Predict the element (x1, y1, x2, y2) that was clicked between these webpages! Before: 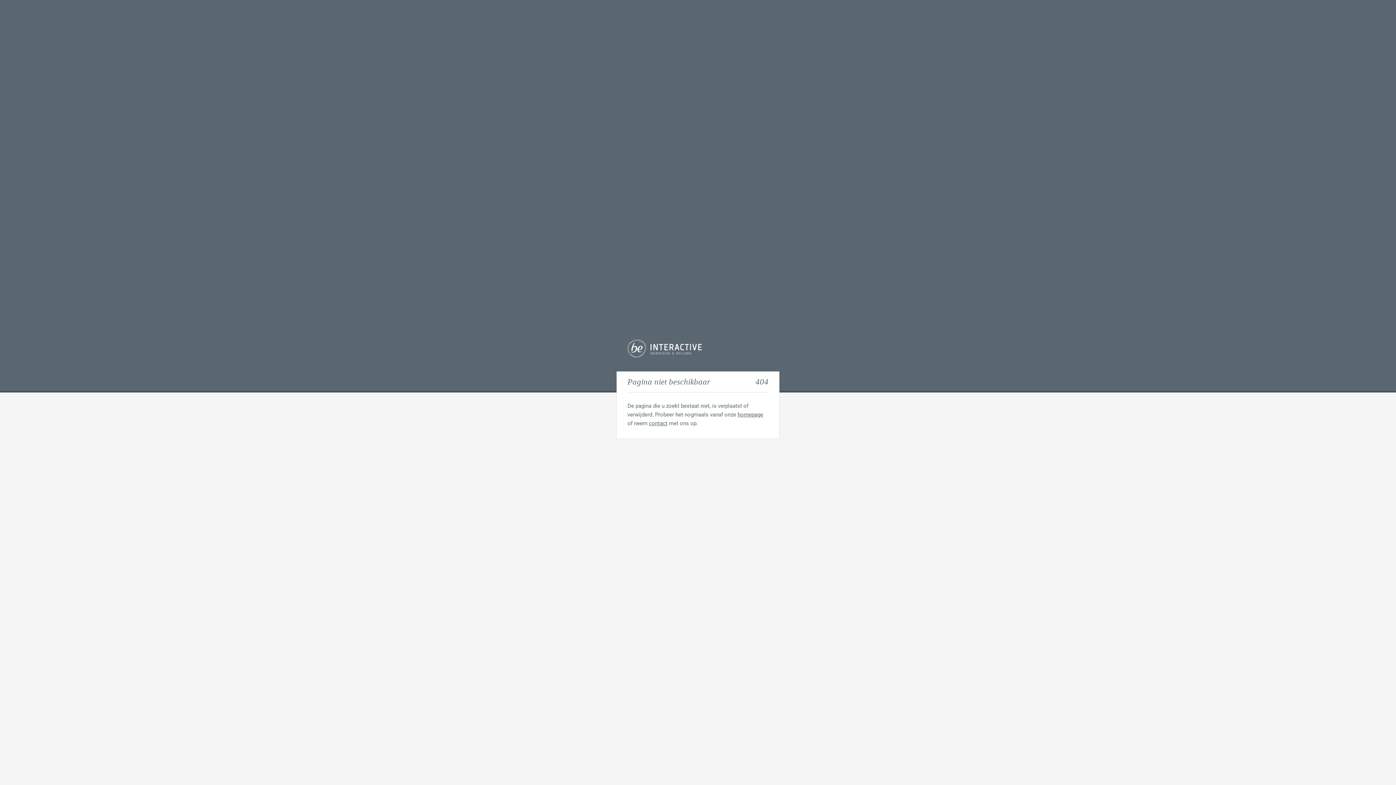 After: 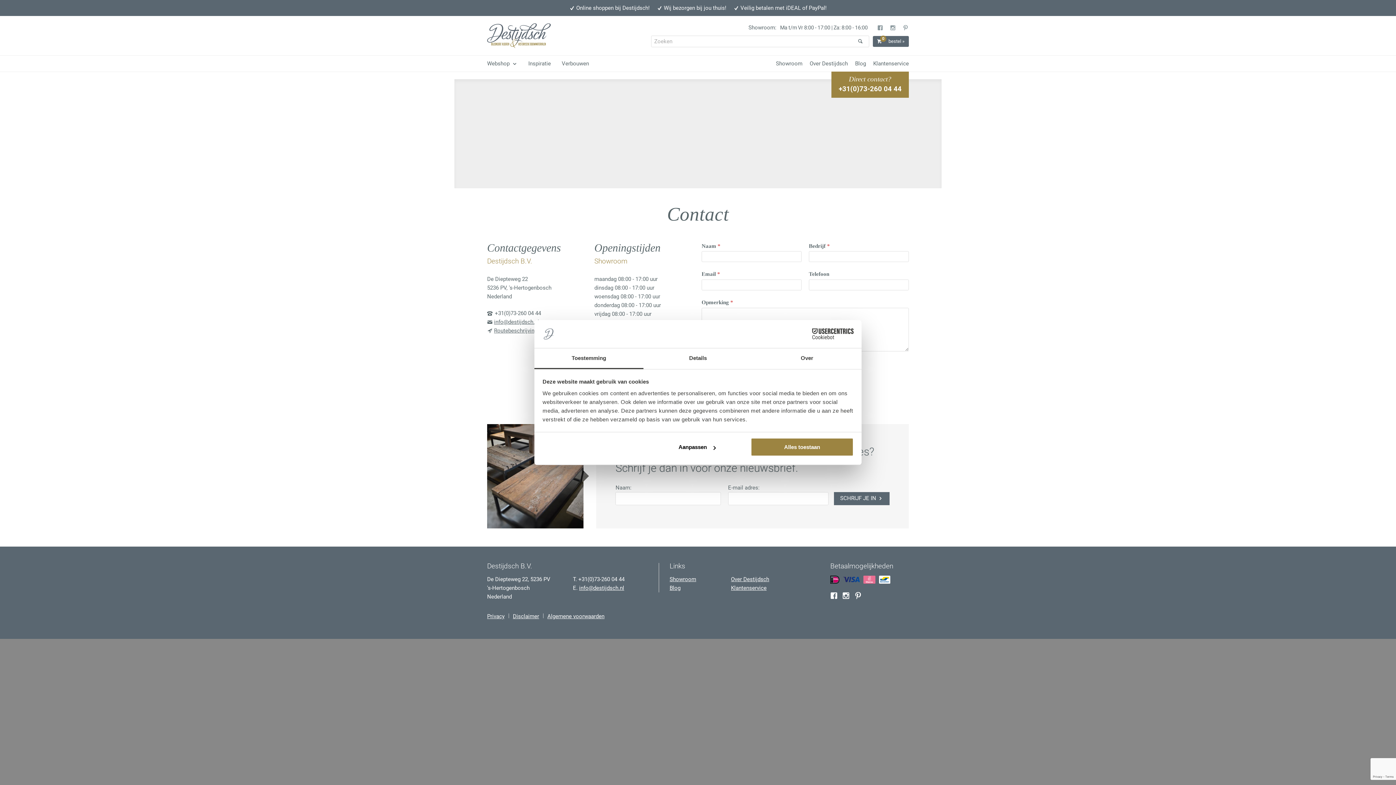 Action: bbox: (649, 420, 667, 426) label: contact